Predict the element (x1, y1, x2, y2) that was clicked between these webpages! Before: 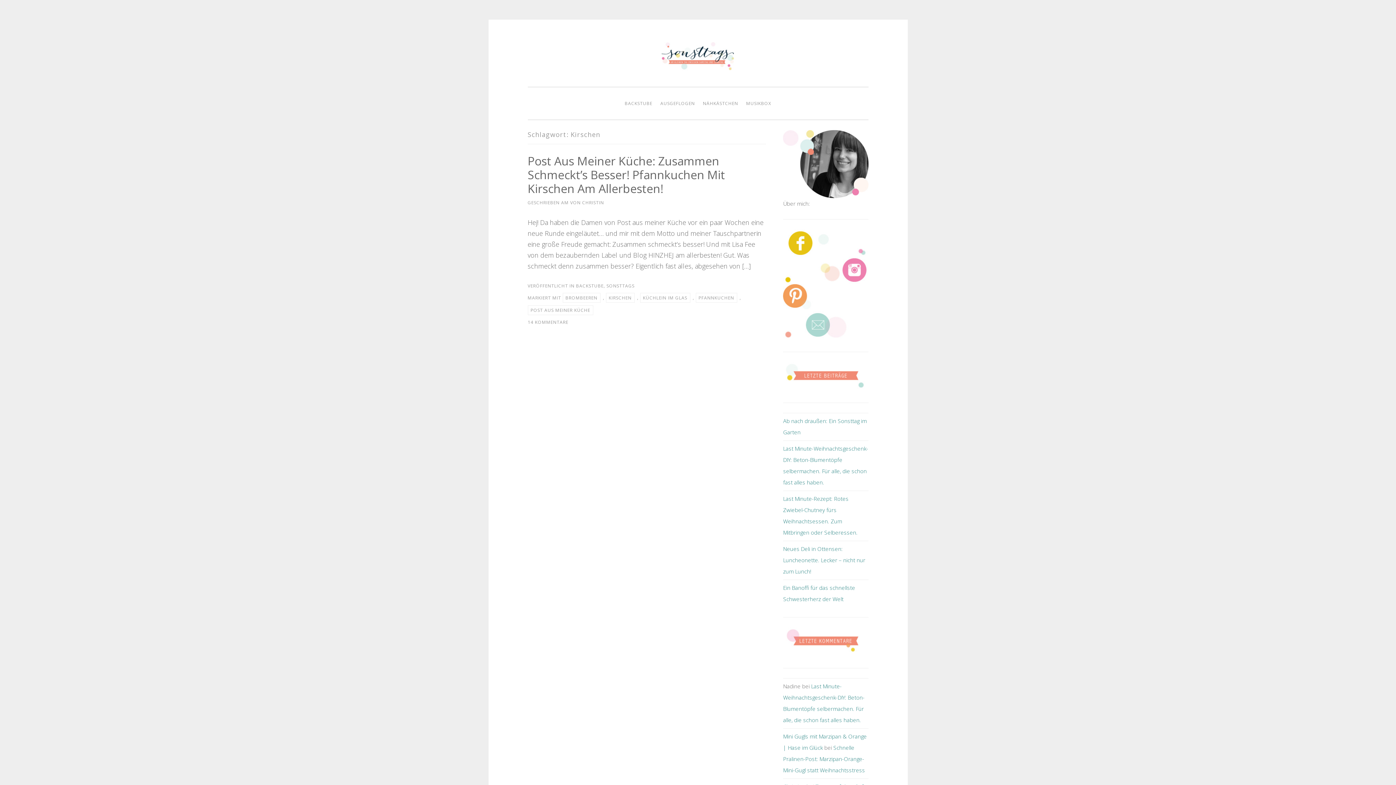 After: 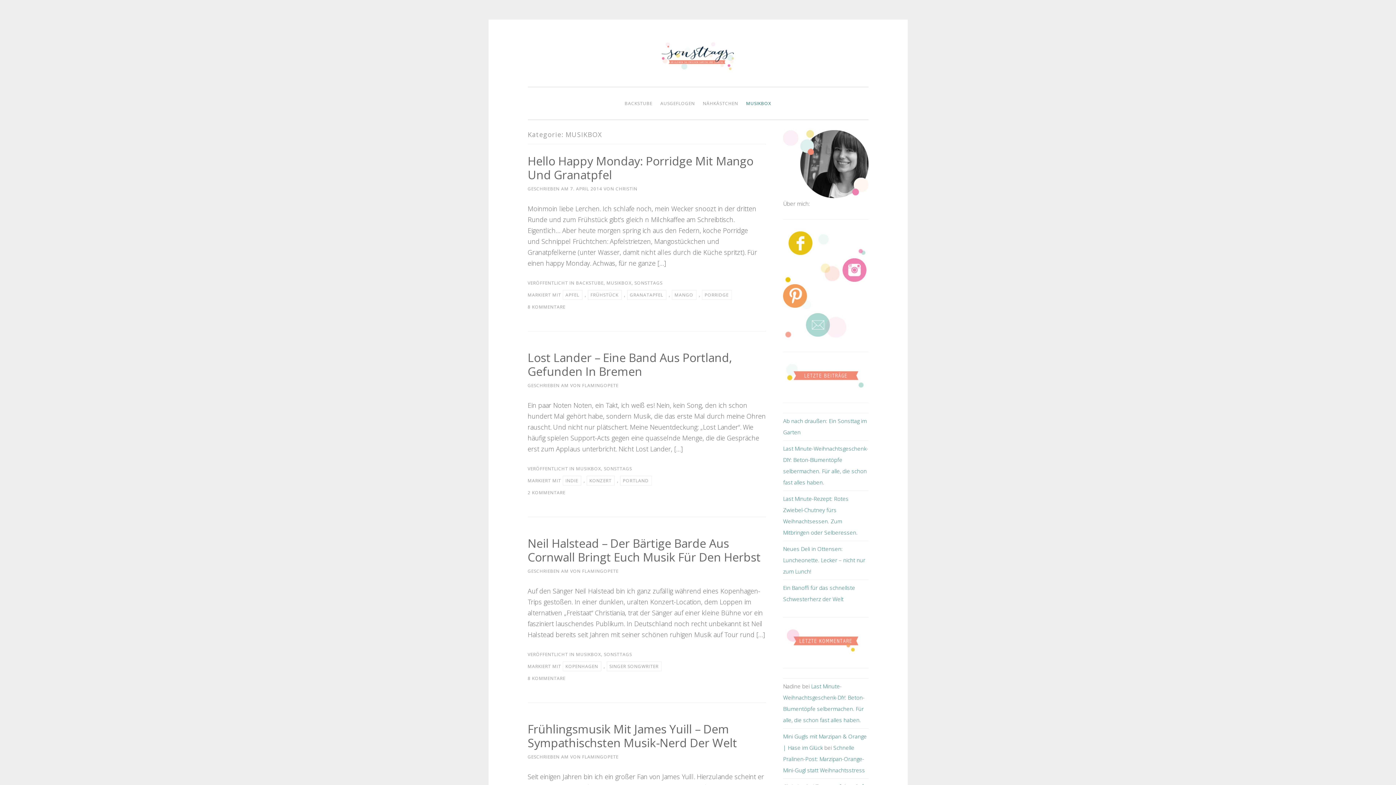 Action: bbox: (743, 96, 774, 110) label: MUSIKBOX